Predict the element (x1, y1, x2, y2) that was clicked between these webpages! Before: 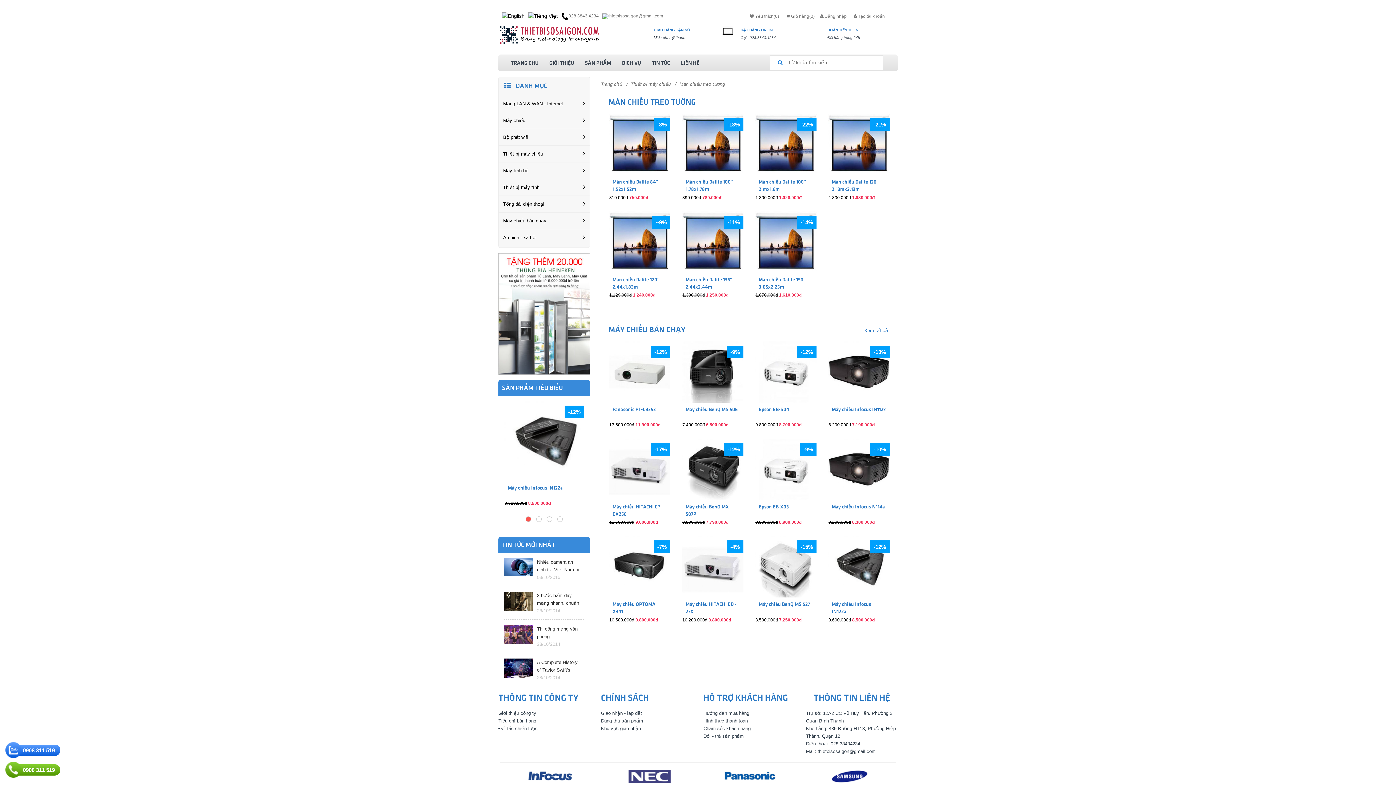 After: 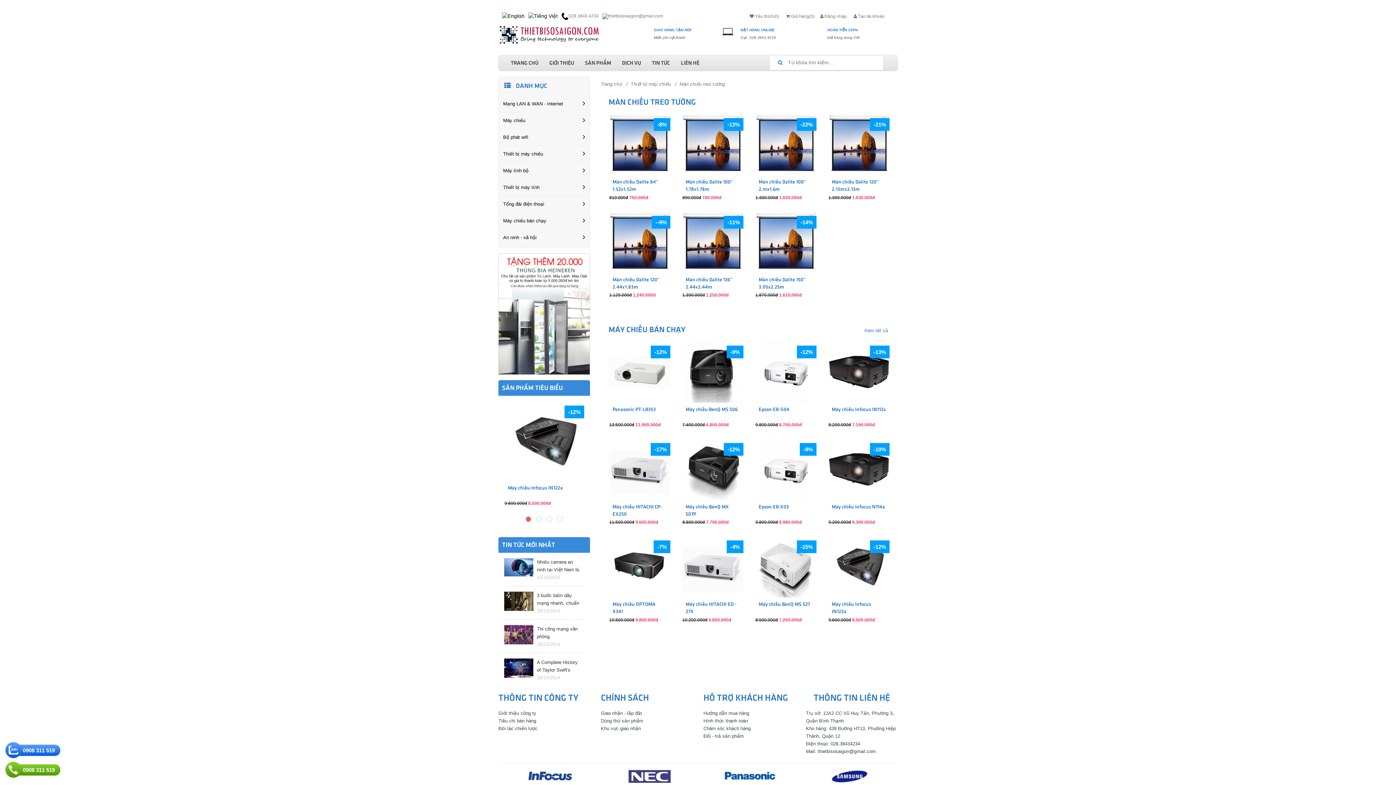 Action: label: 028 3843 4234 bbox: (561, 12, 598, 18)